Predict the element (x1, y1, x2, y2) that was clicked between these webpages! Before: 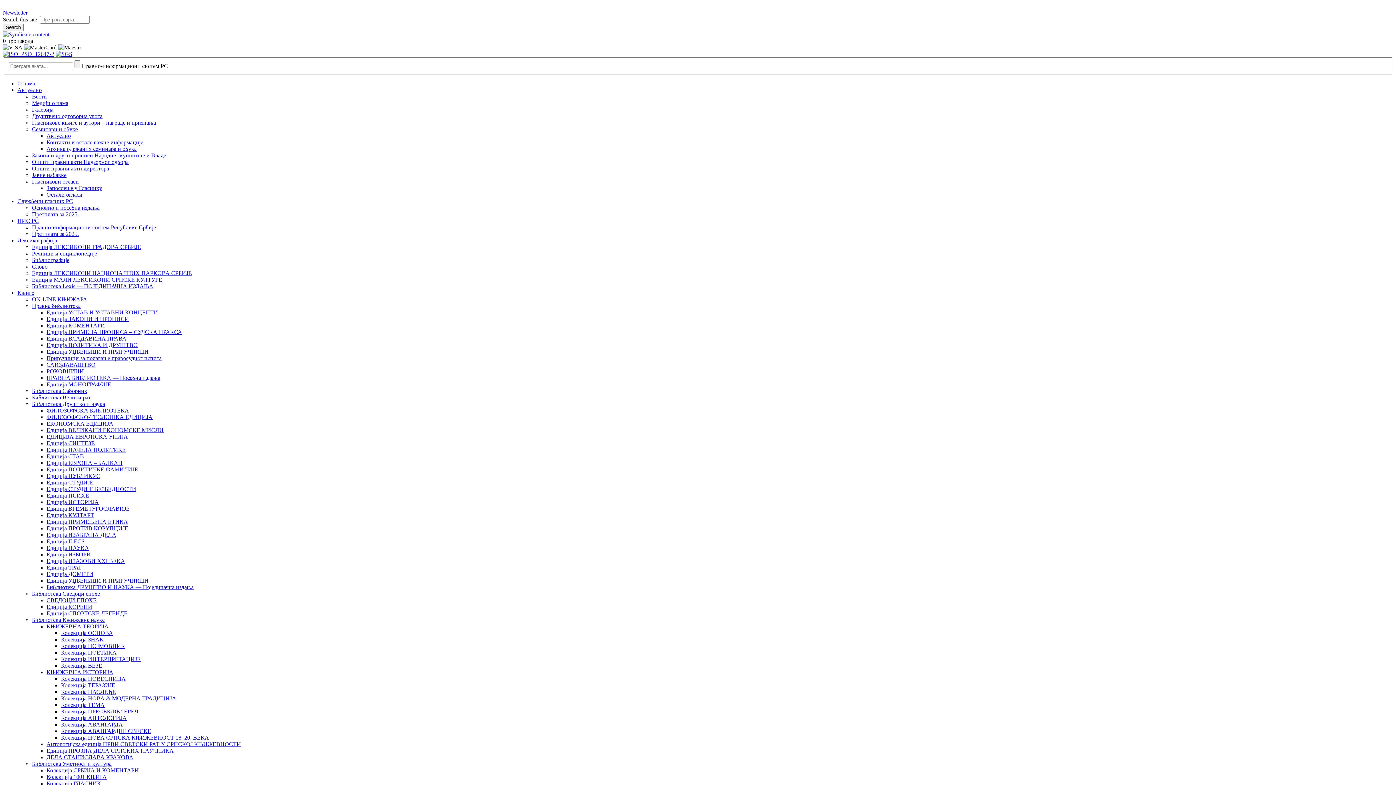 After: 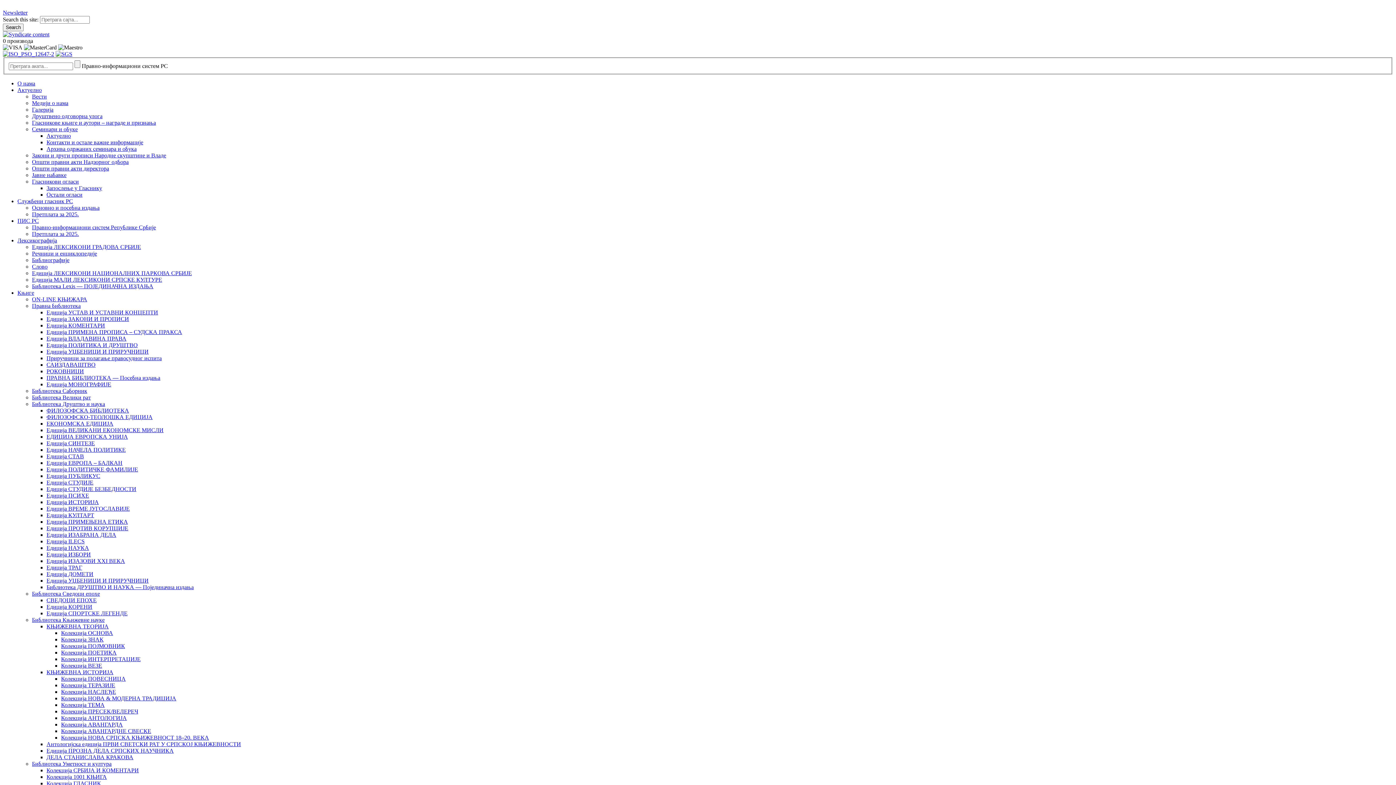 Action: label: Приручници за полагање правосудног испита bbox: (46, 355, 161, 361)